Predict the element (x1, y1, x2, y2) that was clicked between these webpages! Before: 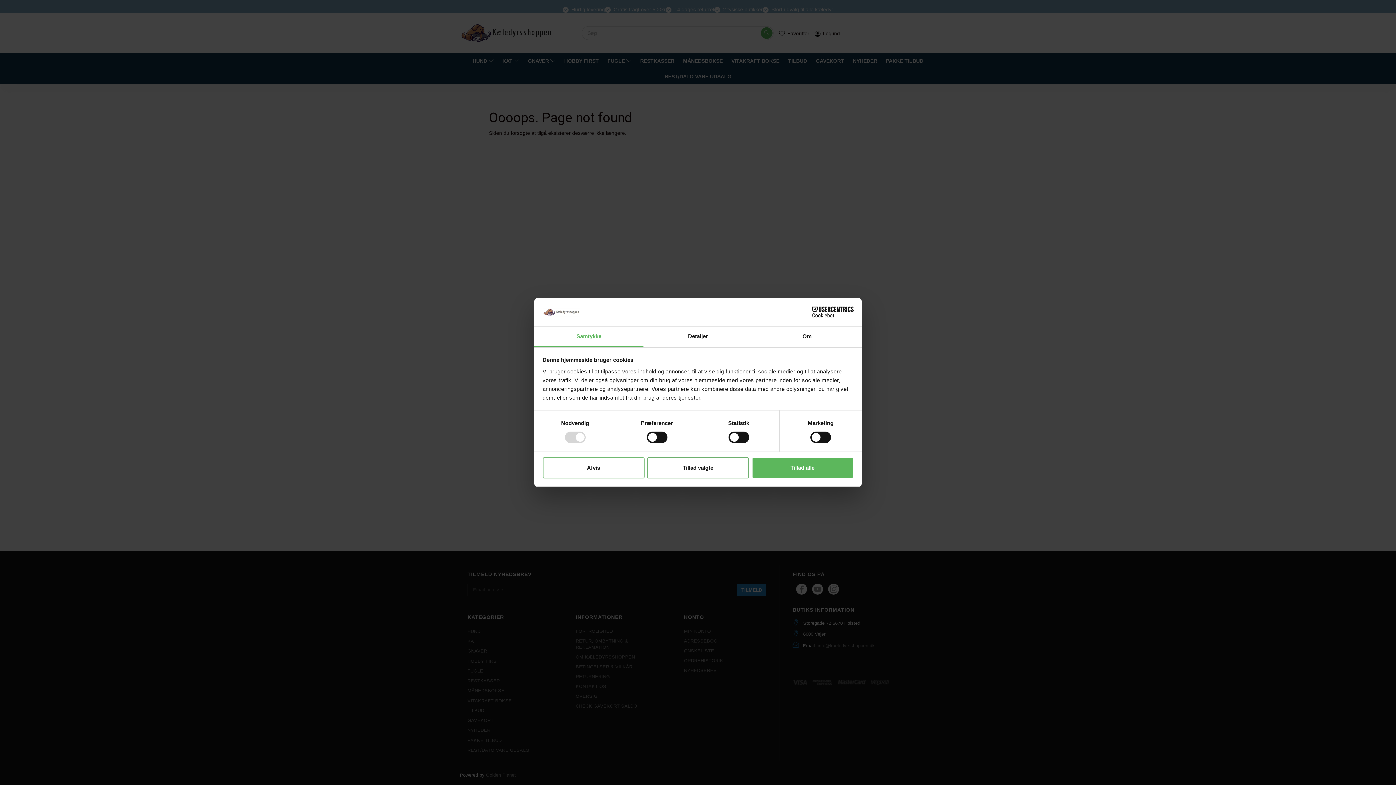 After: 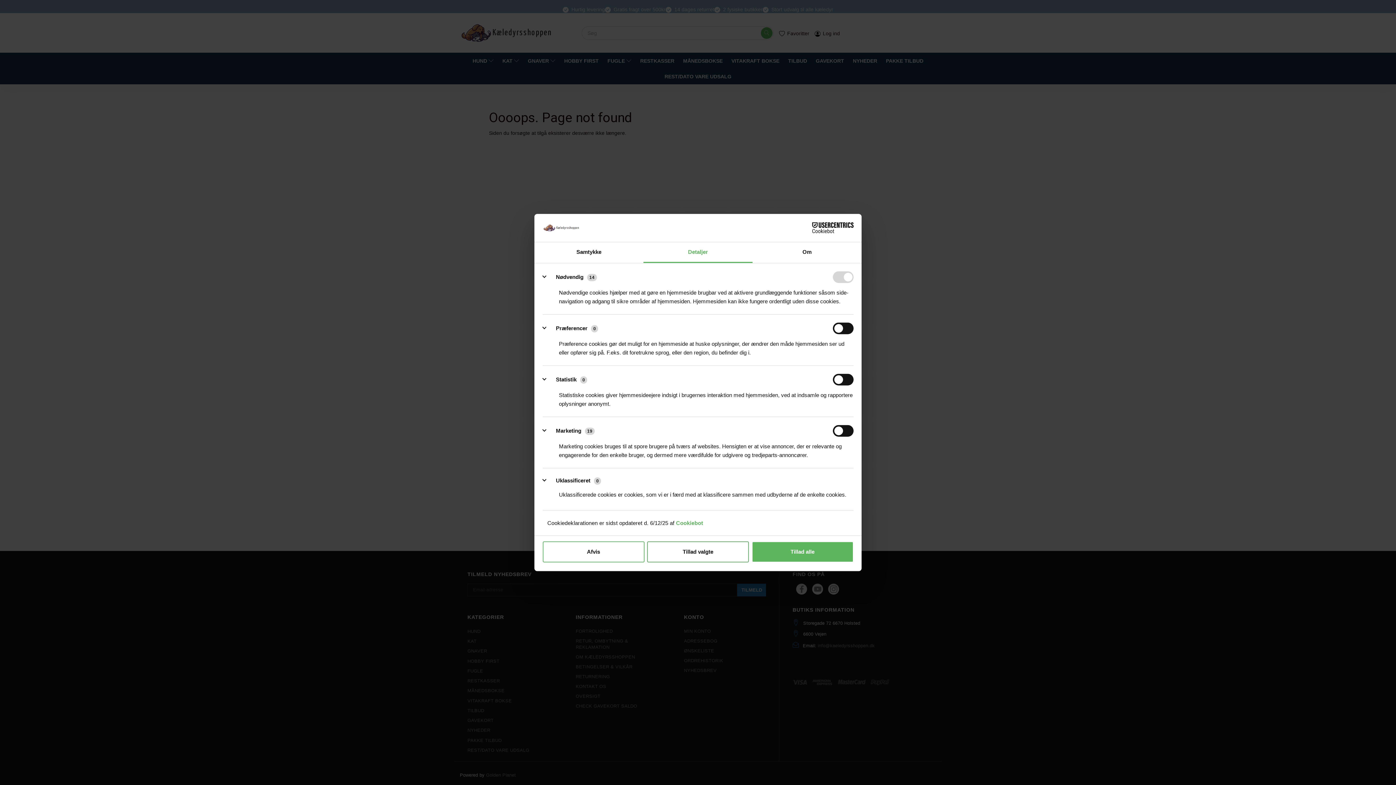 Action: bbox: (643, 326, 752, 347) label: Detaljer